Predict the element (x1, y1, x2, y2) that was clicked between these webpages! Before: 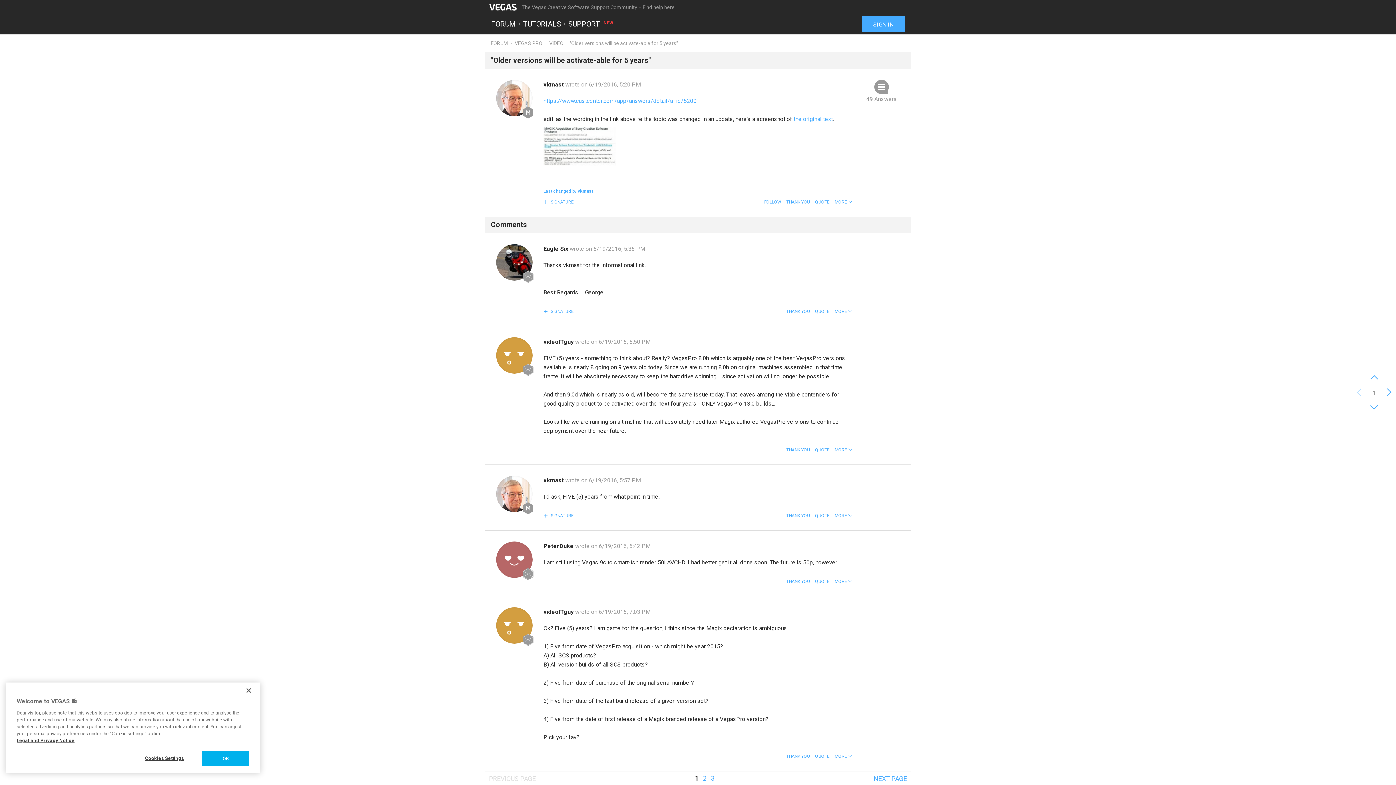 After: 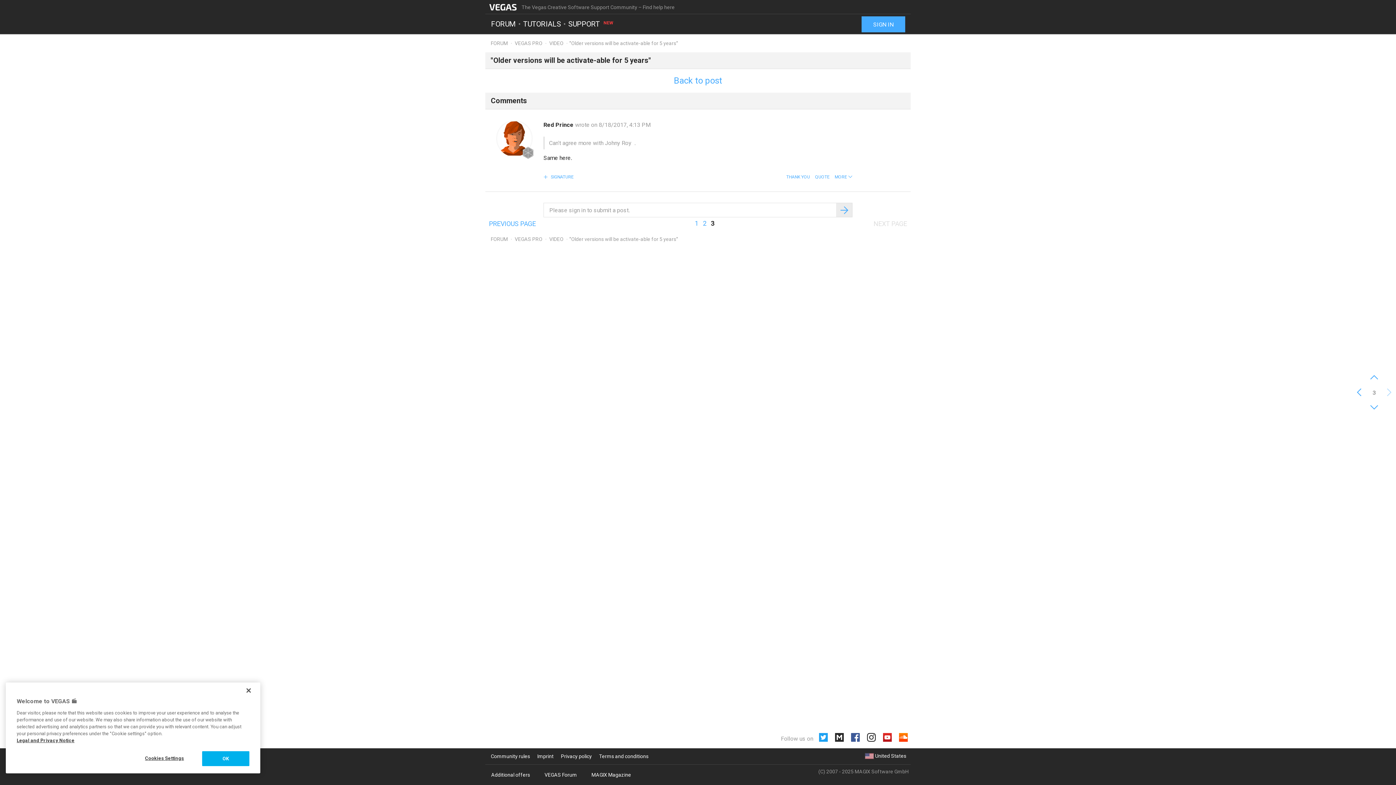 Action: label: 3 bbox: (709, 772, 716, 785)